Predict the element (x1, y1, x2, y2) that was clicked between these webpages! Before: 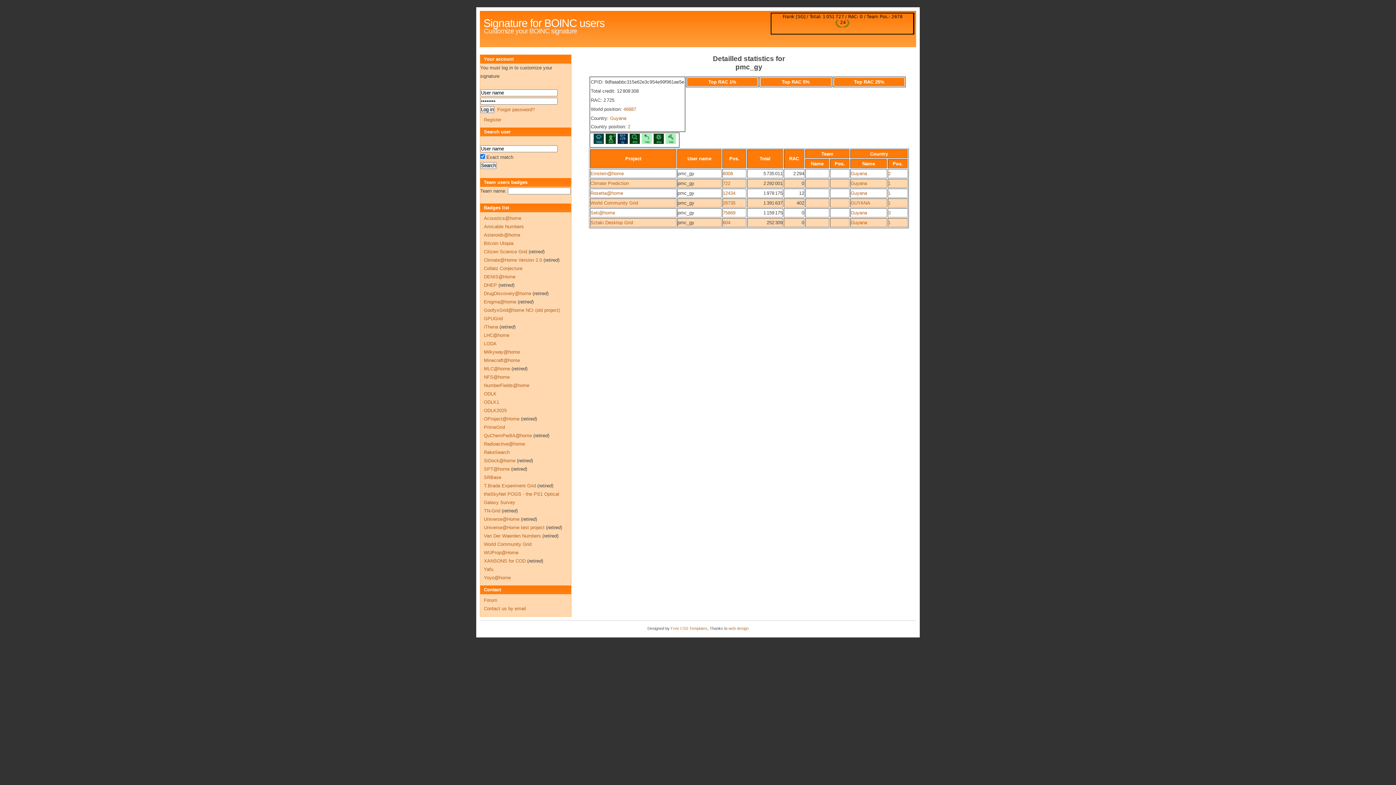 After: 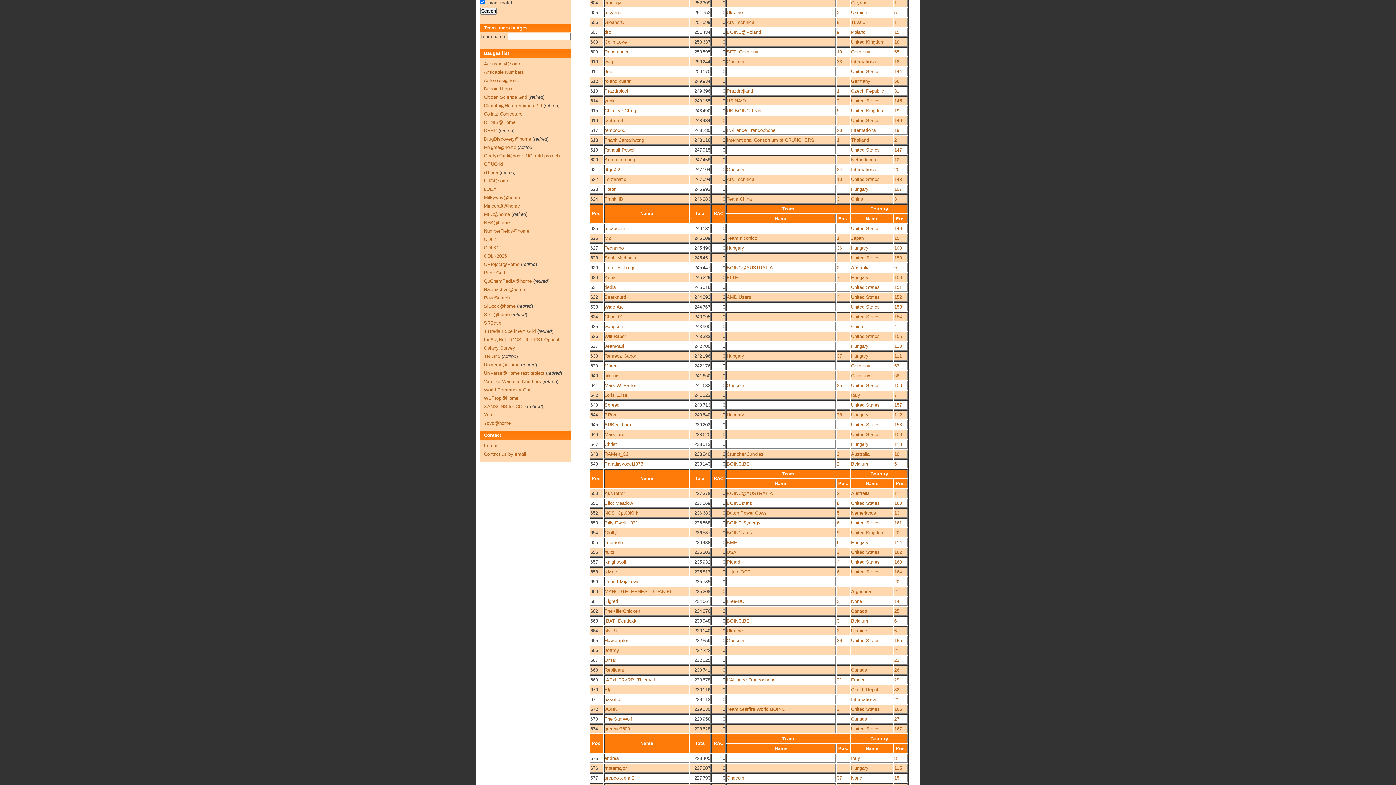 Action: bbox: (722, 220, 730, 225) label: 604